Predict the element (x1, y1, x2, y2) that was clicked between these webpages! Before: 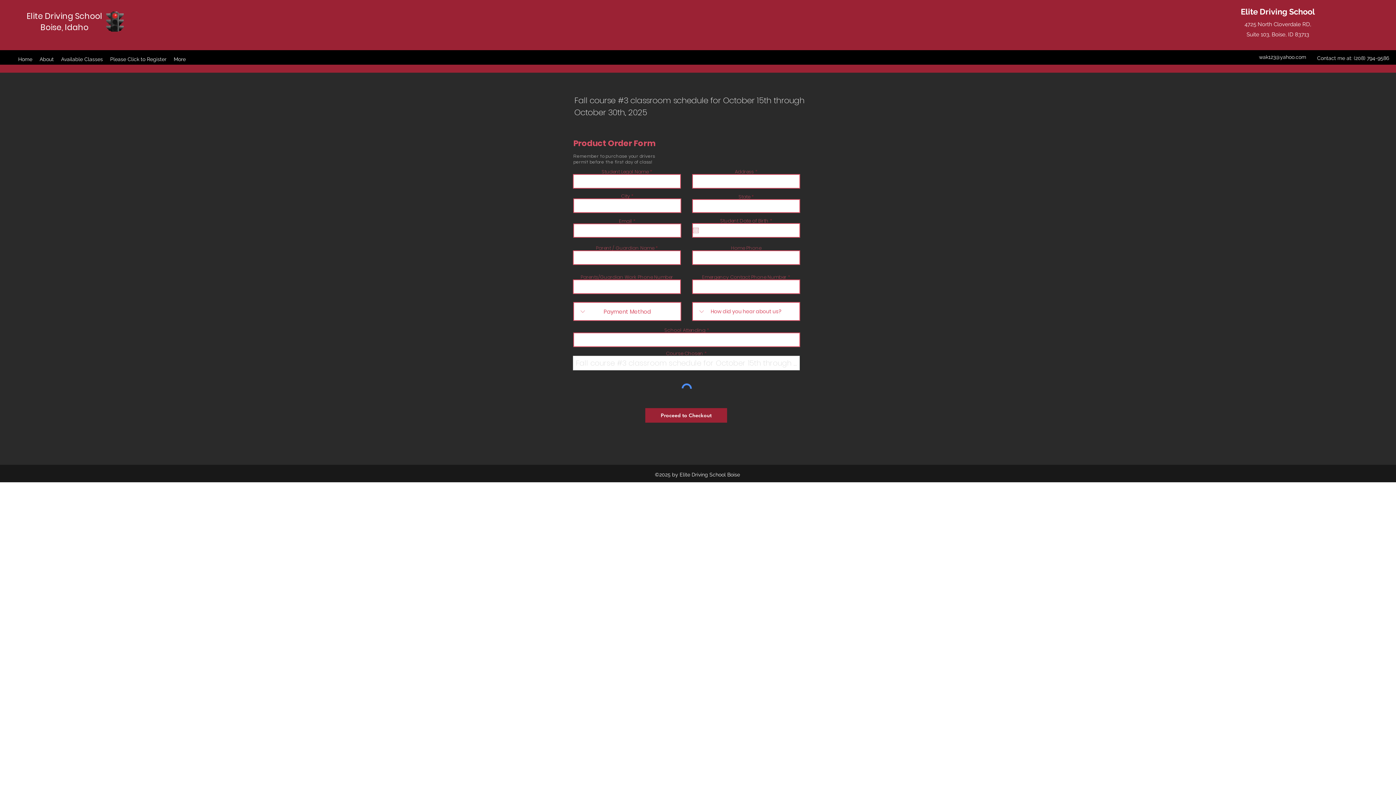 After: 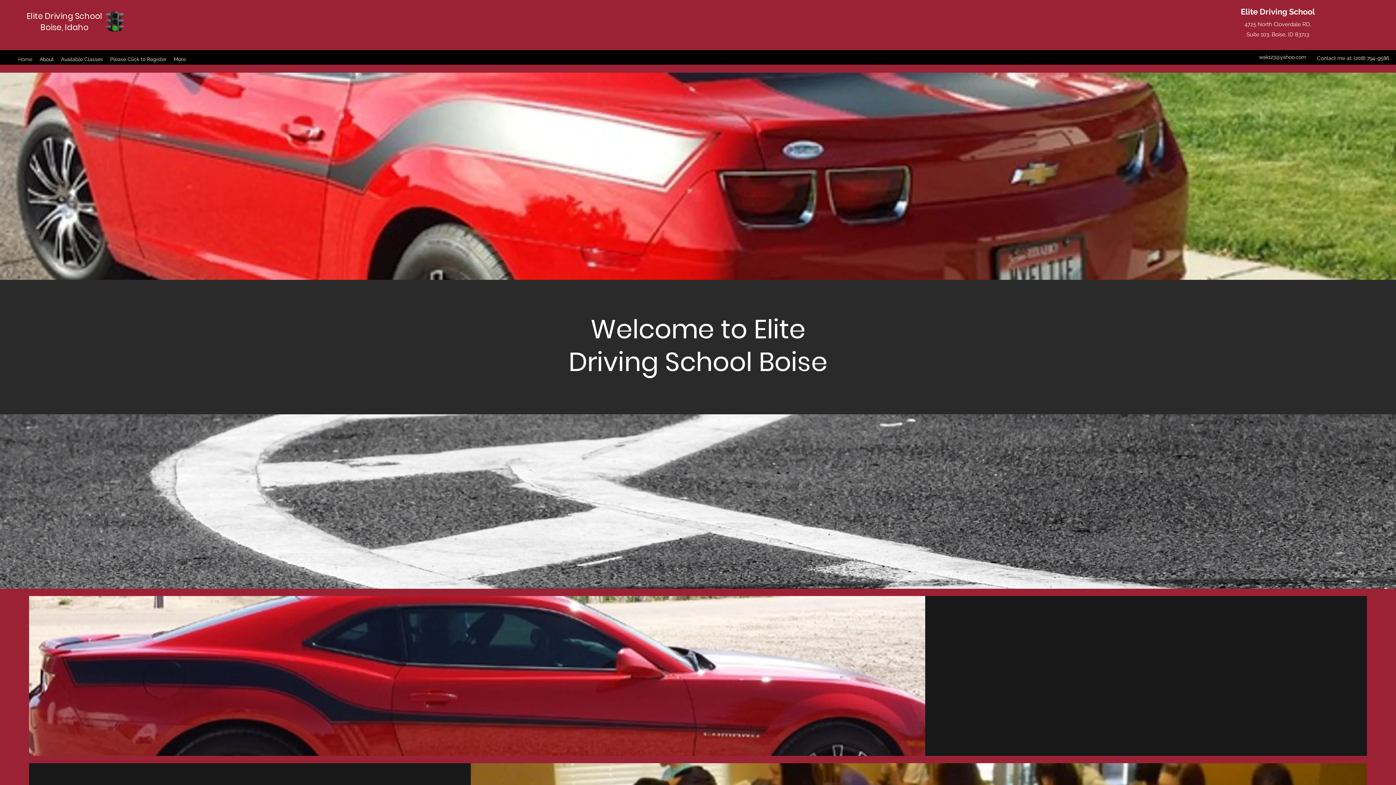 Action: label: Elite Driving School Boise, Idaho bbox: (26, 10, 102, 33)